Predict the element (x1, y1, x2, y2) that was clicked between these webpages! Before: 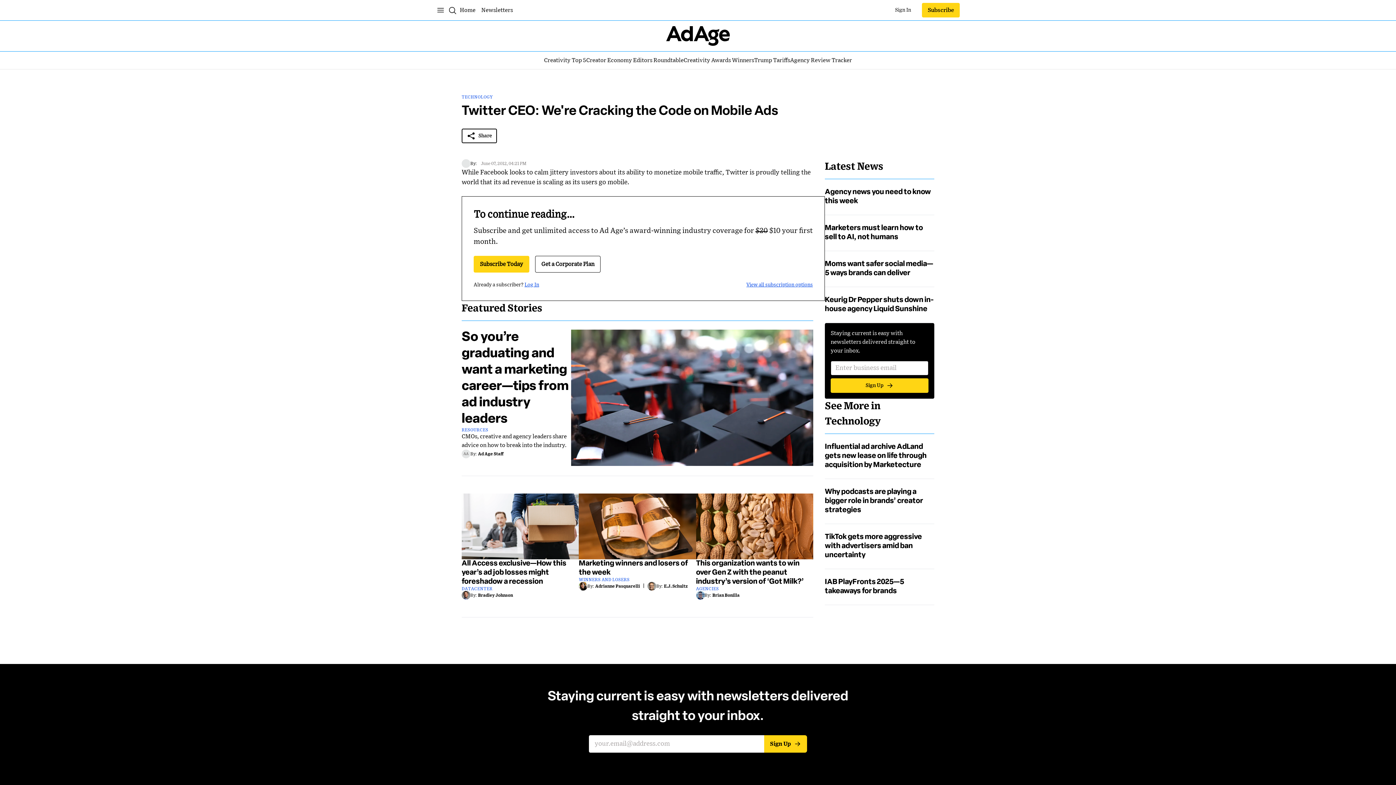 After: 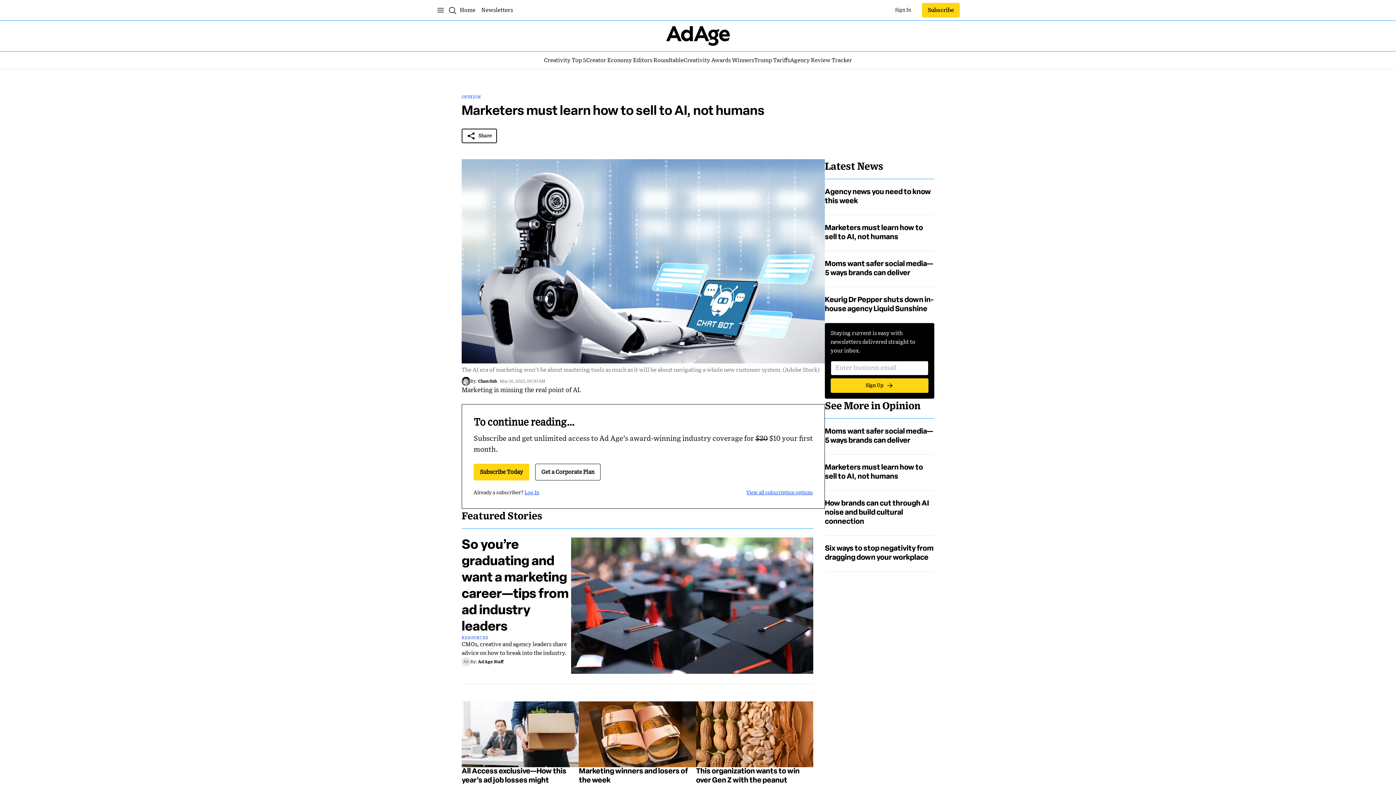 Action: label: Title: Marketers must learn how to sell to AI, not humans bbox: (825, 224, 934, 242)